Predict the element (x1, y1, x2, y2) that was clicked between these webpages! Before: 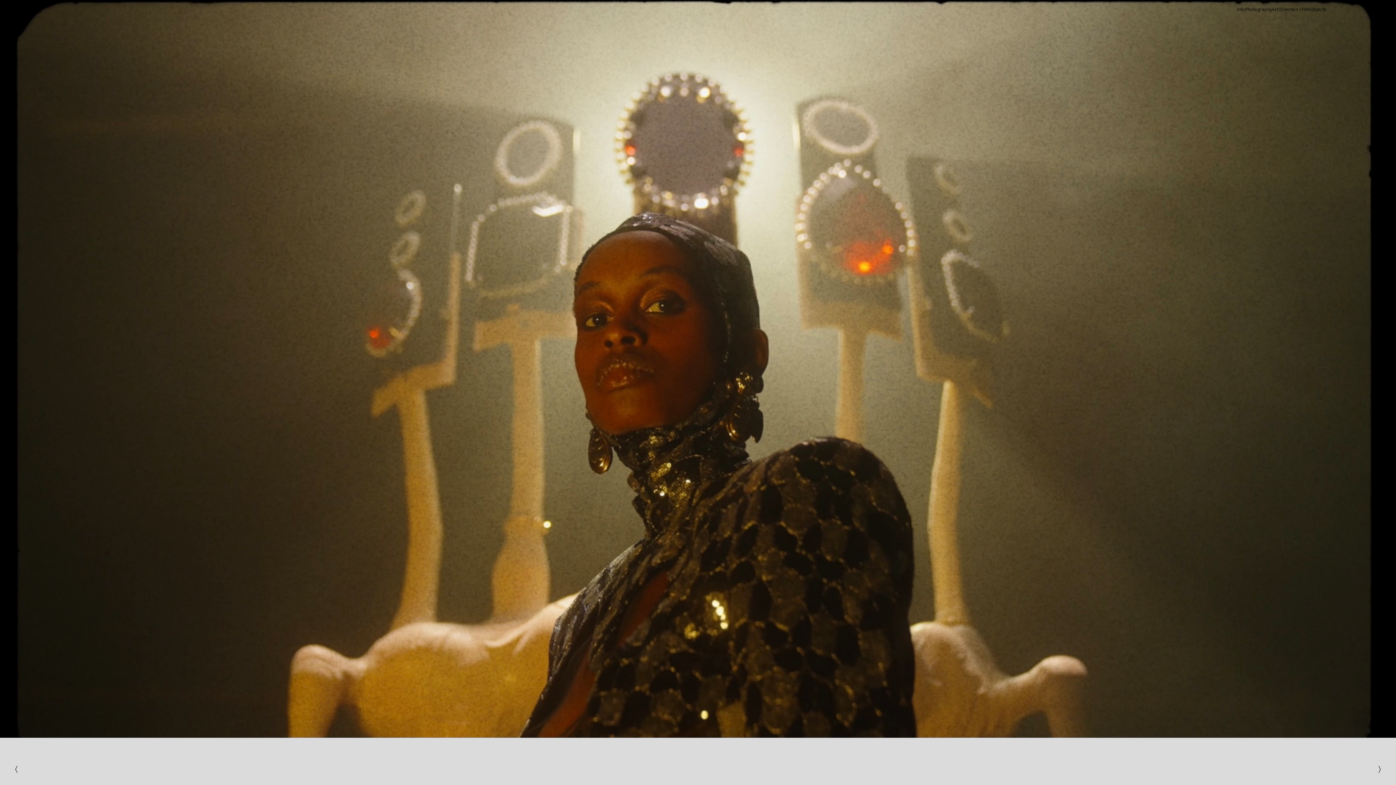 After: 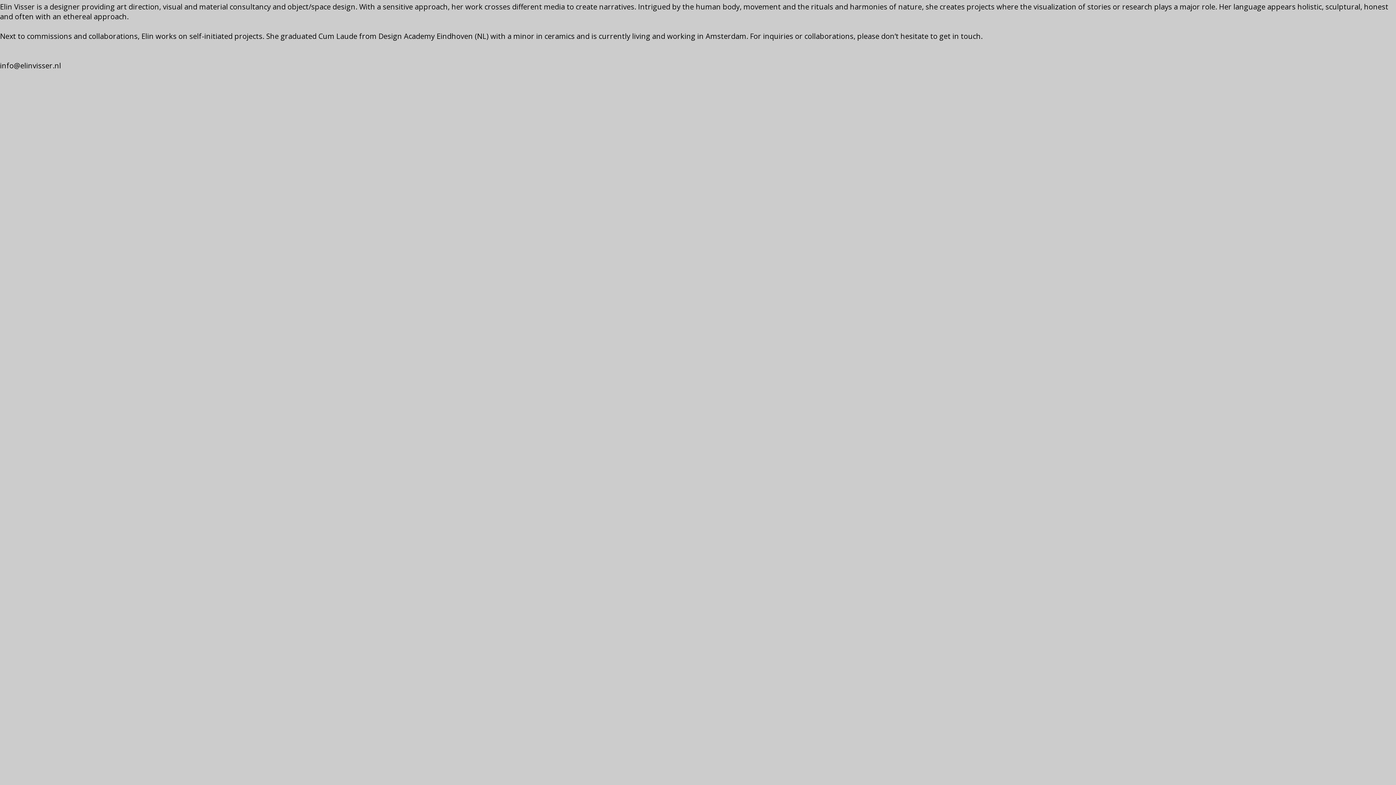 Action: bbox: (7, 7, 41, 13) label: ELIN VISSER